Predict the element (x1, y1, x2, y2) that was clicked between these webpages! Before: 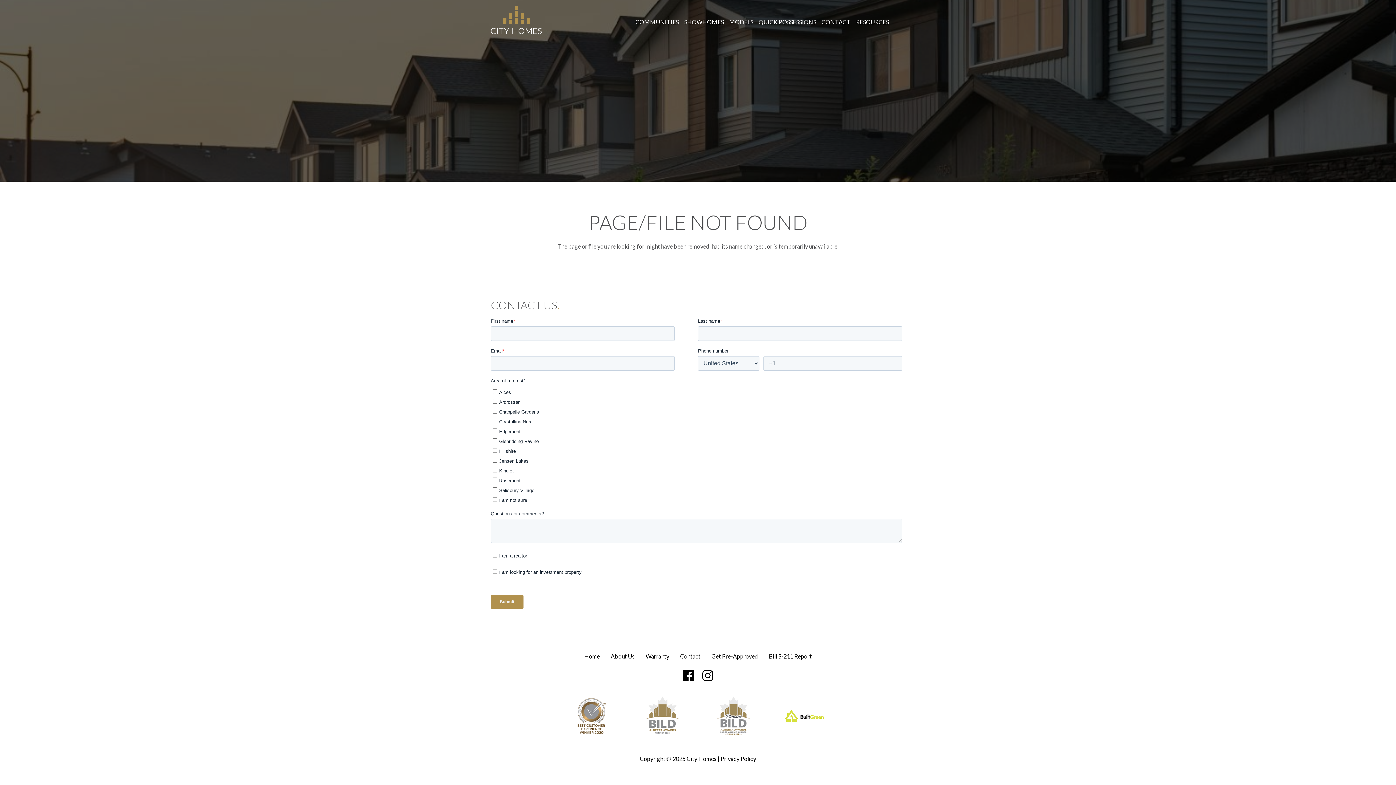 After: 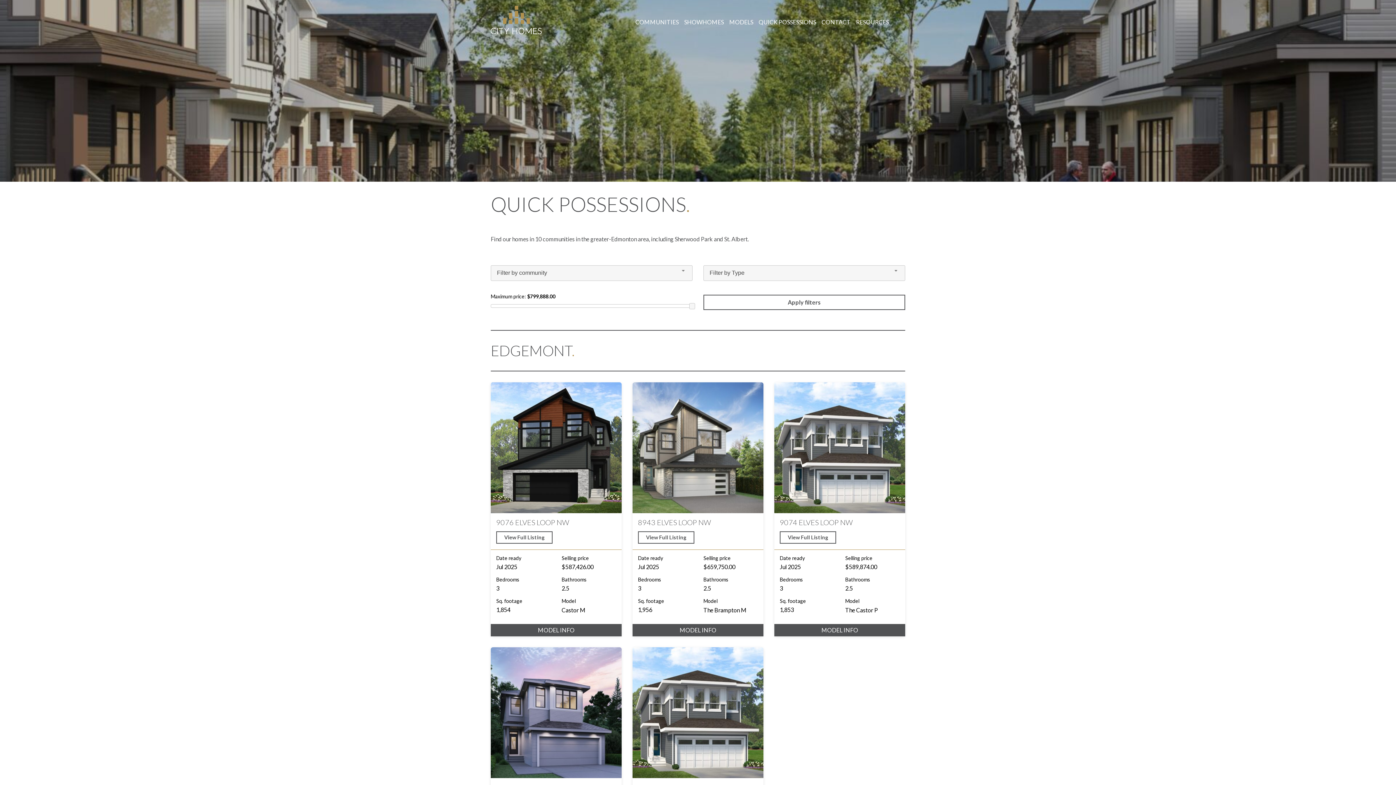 Action: label: QUICK POSSESSIONS bbox: (758, 19, 816, 25)